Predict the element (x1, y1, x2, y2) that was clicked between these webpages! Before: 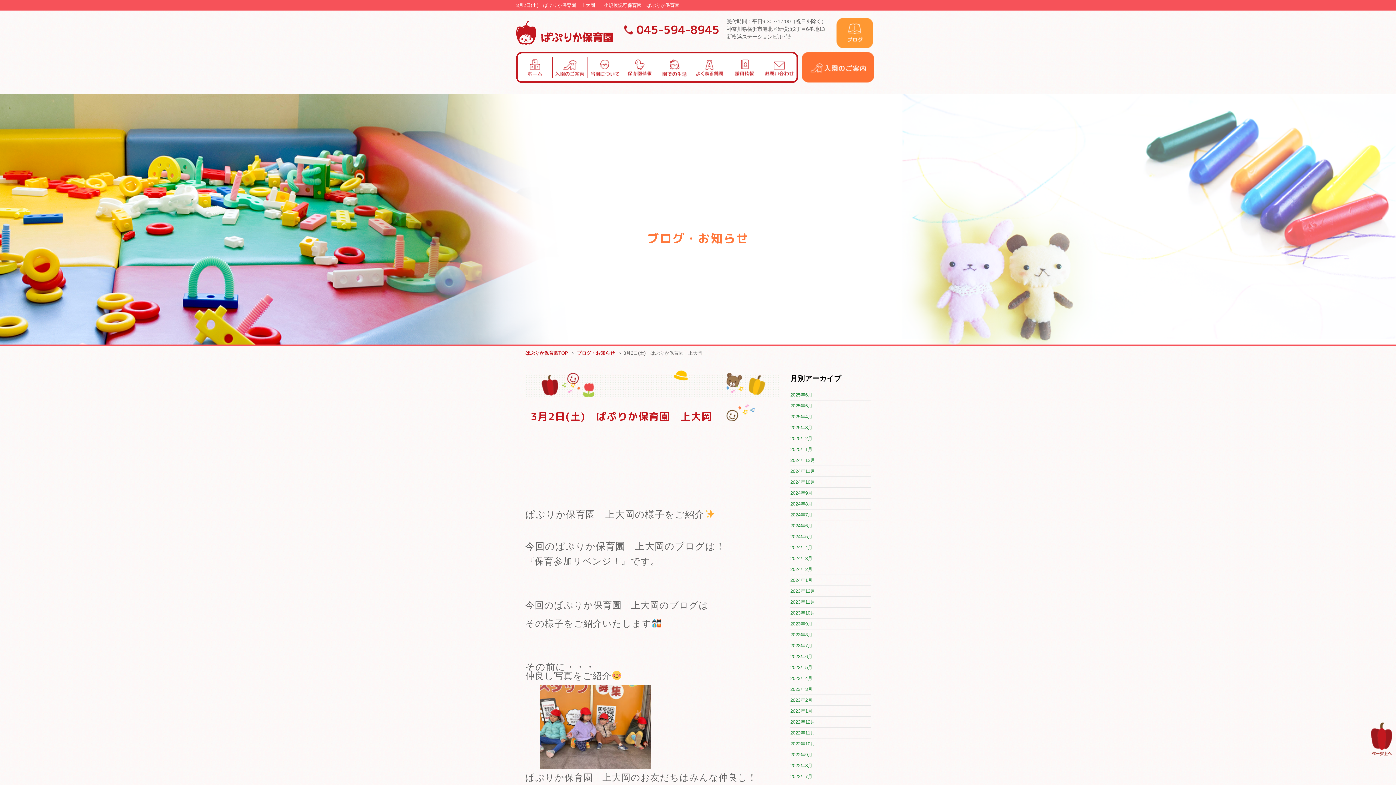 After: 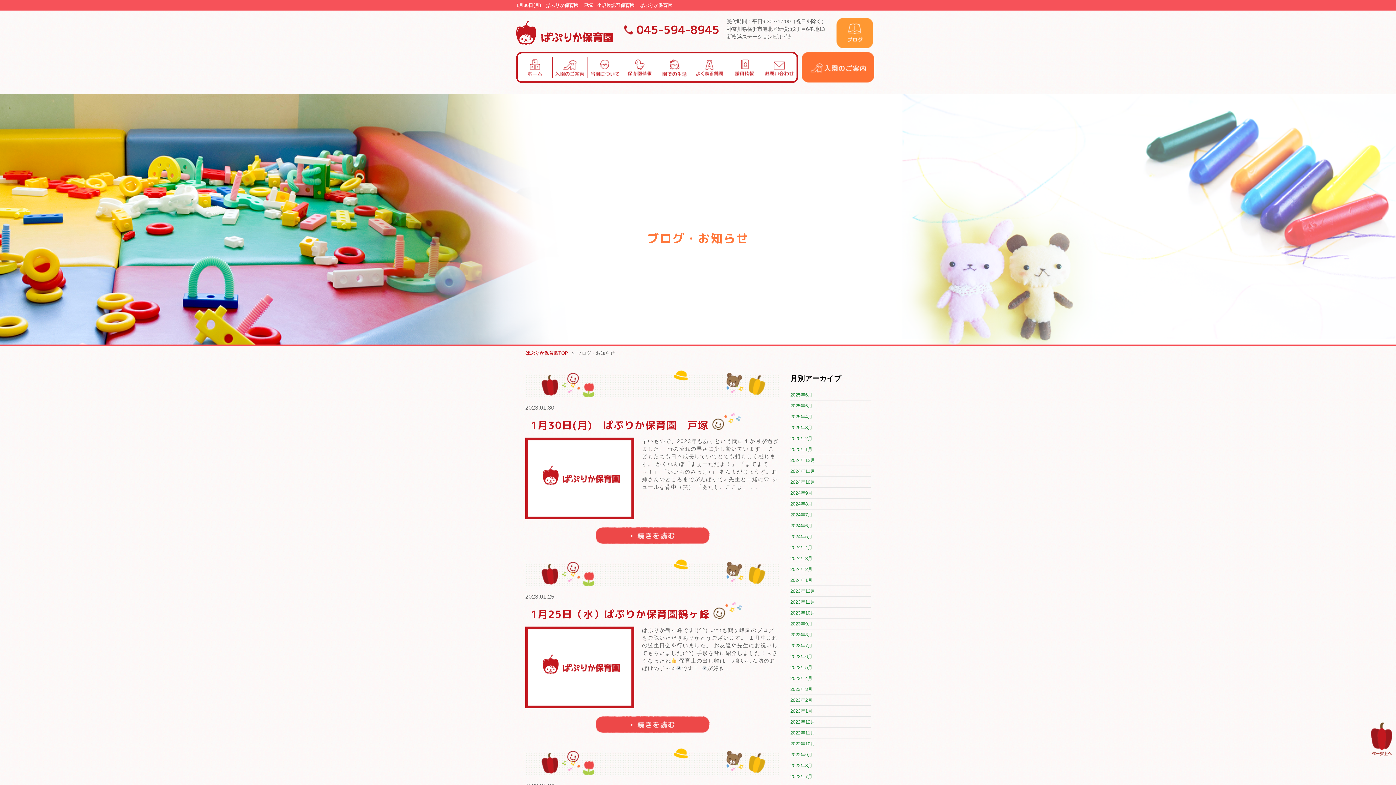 Action: label: 2023年1月 bbox: (790, 708, 812, 714)